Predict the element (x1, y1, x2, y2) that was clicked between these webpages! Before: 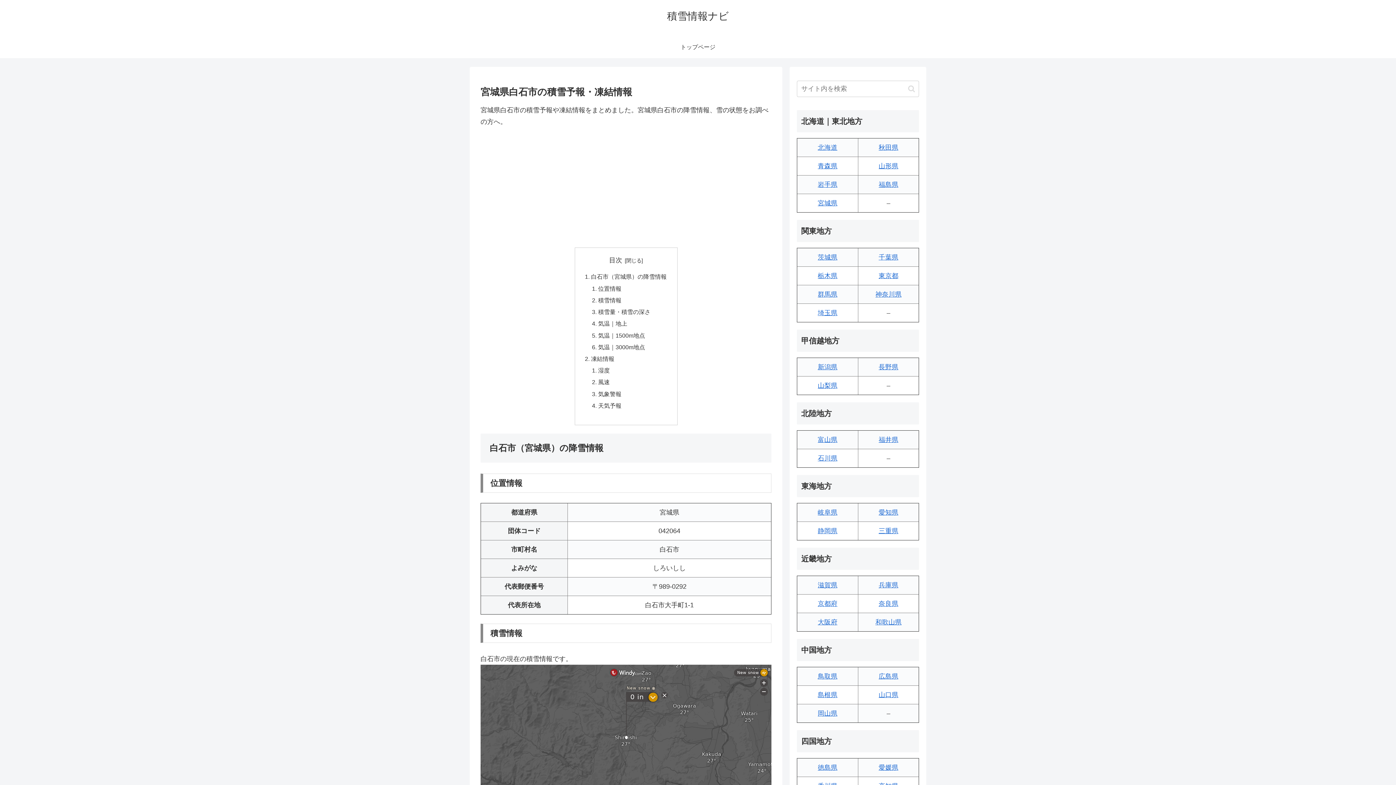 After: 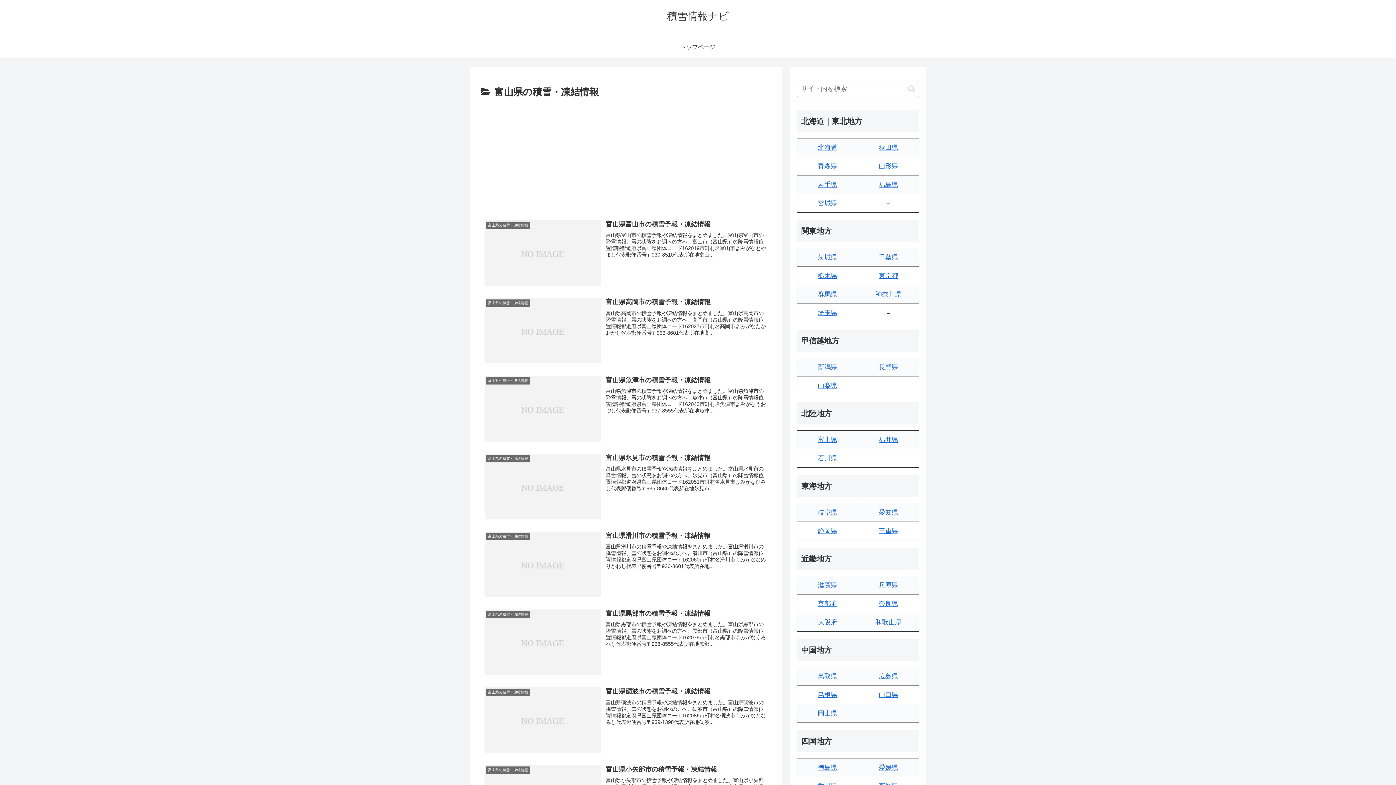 Action: bbox: (818, 436, 837, 443) label: 富山県